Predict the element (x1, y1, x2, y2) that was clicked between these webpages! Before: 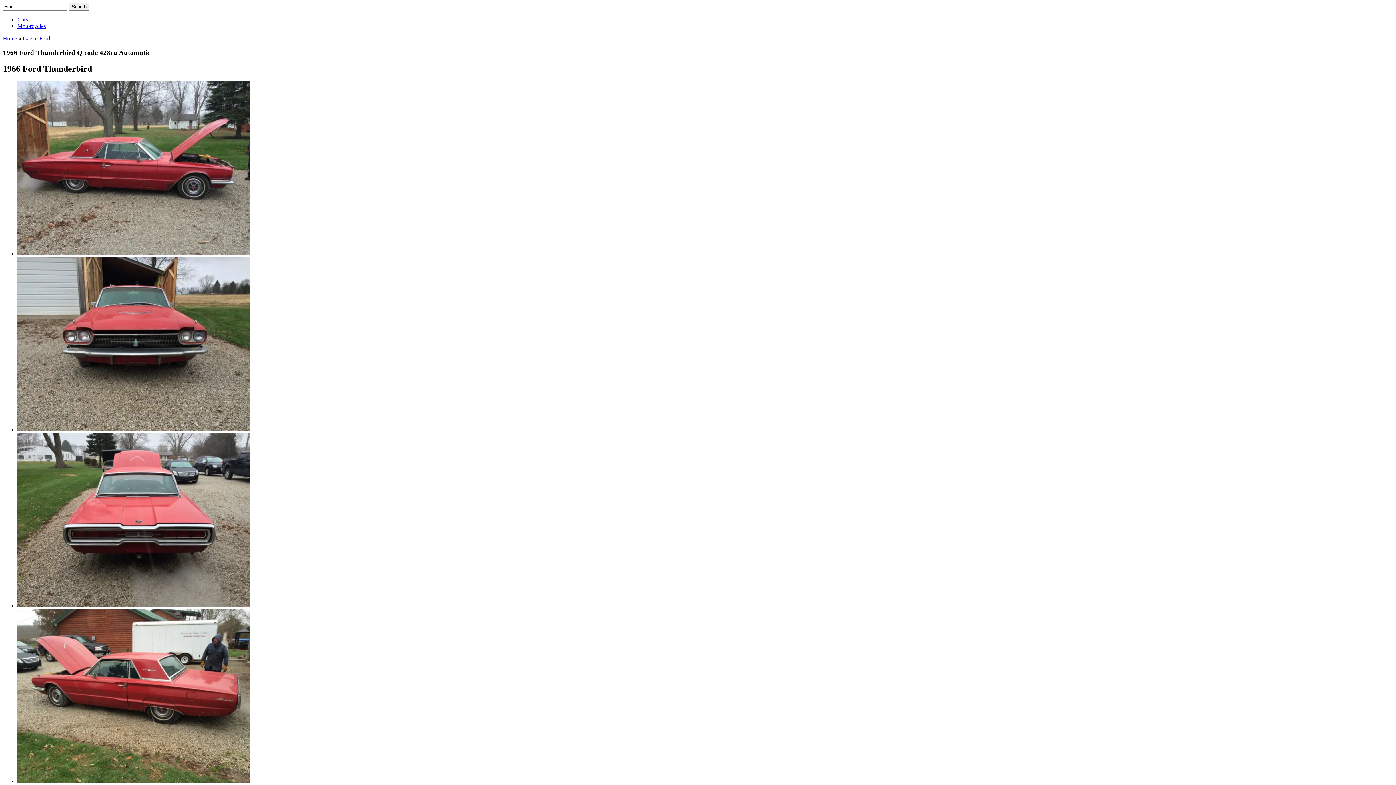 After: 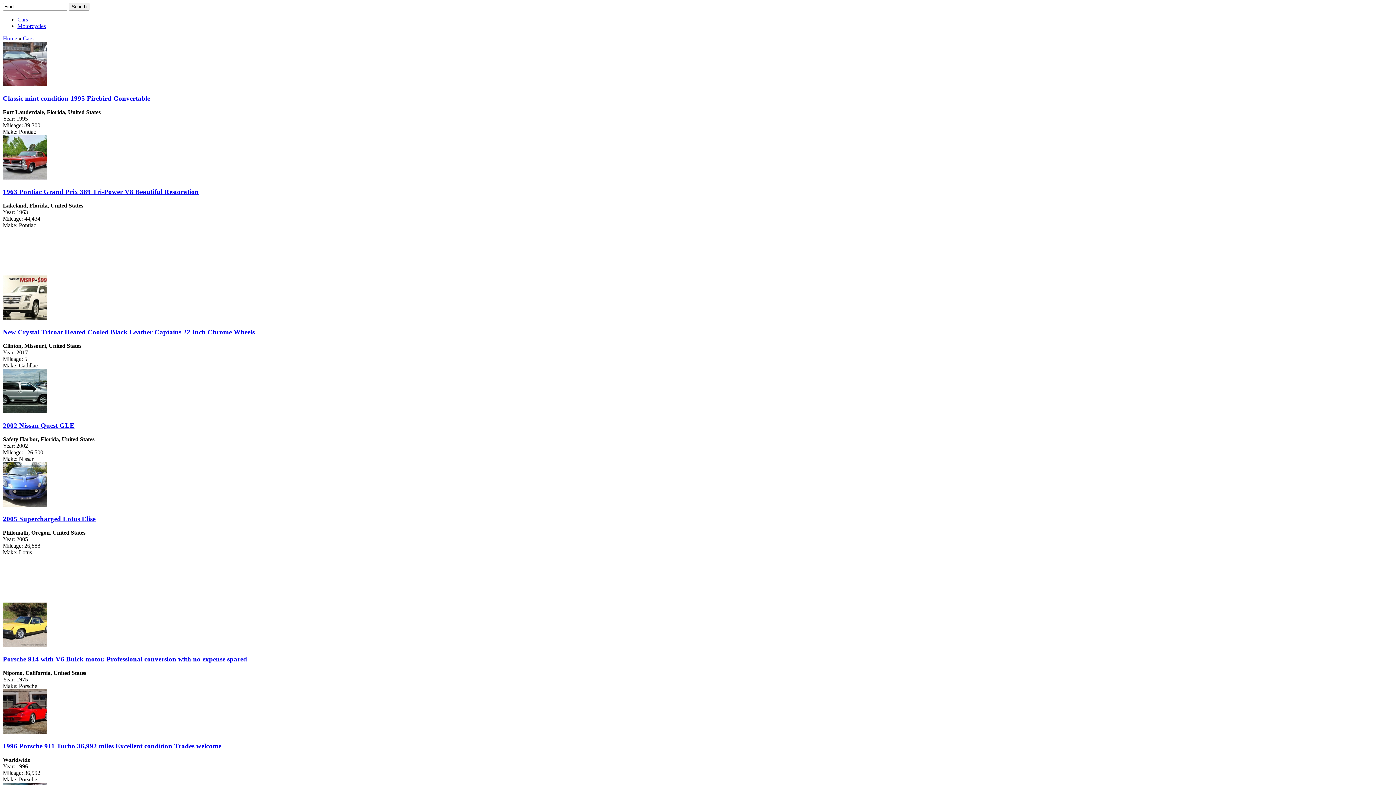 Action: label: Cars bbox: (17, 16, 28, 22)